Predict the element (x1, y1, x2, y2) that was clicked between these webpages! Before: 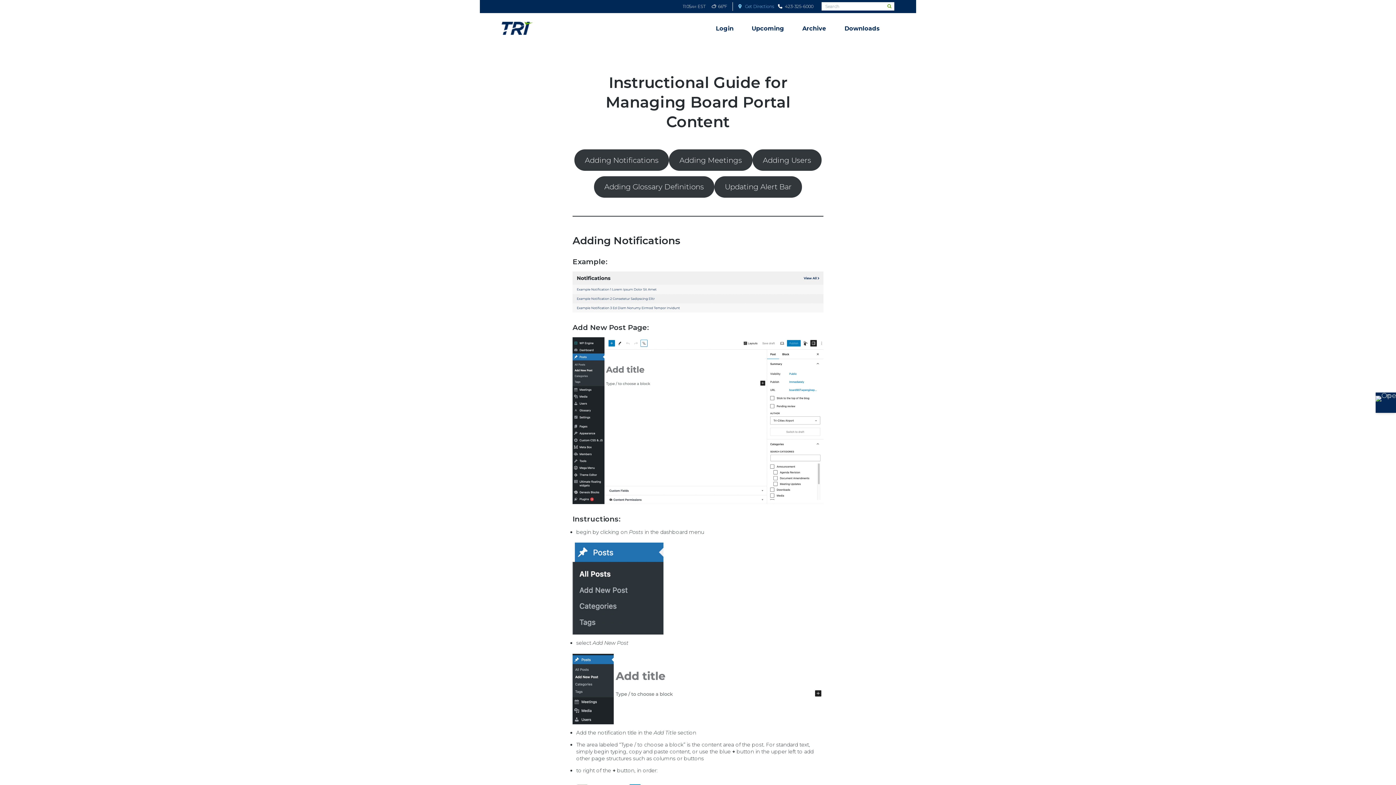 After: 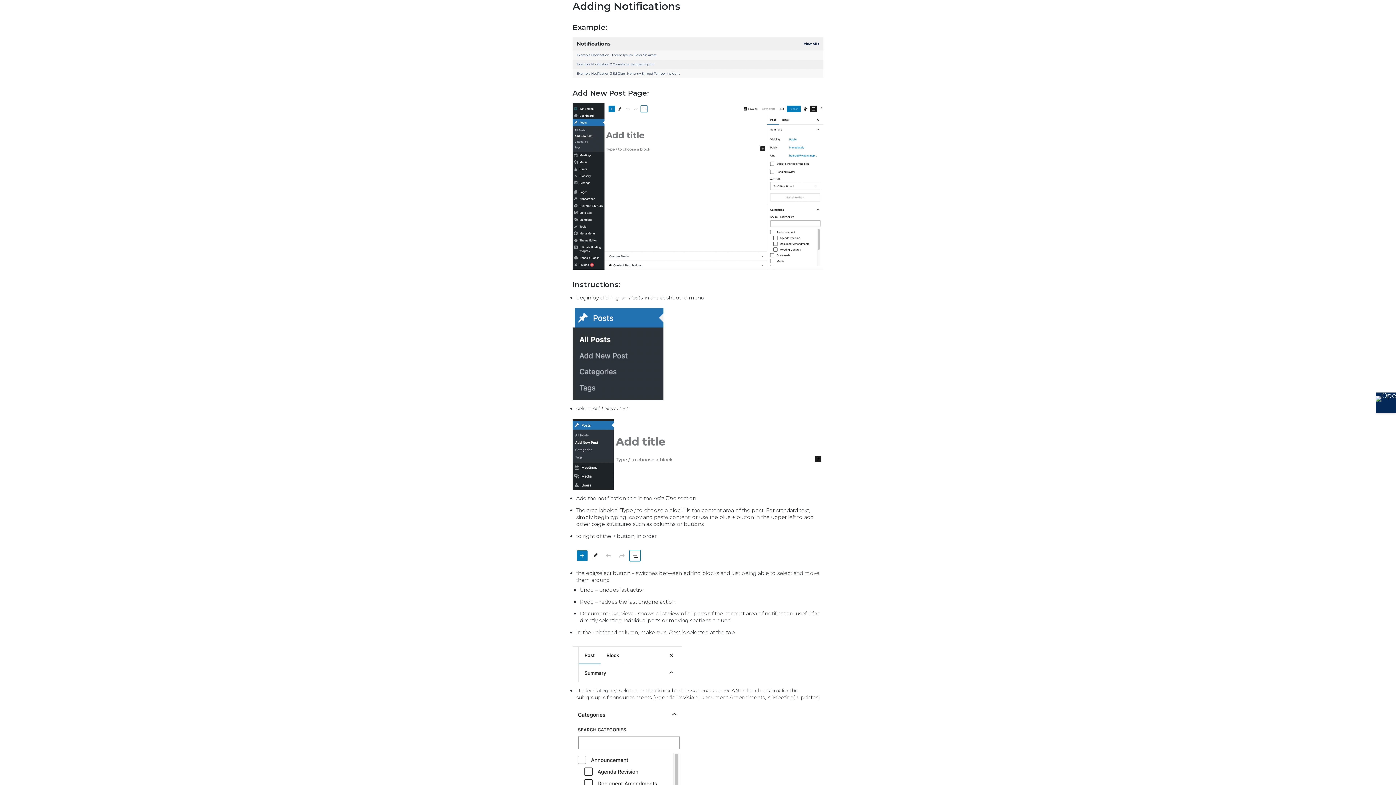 Action: bbox: (574, 149, 669, 170) label: Adding Notifications